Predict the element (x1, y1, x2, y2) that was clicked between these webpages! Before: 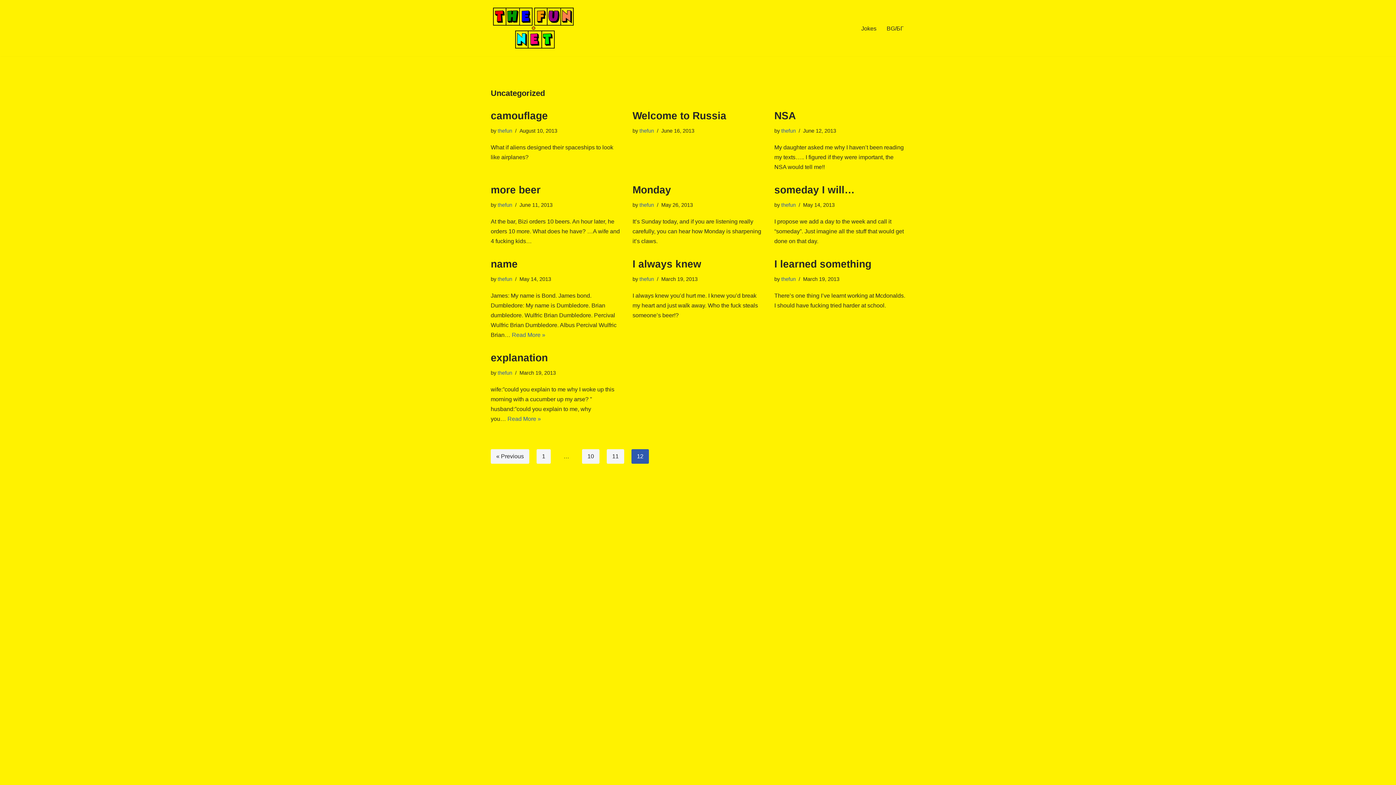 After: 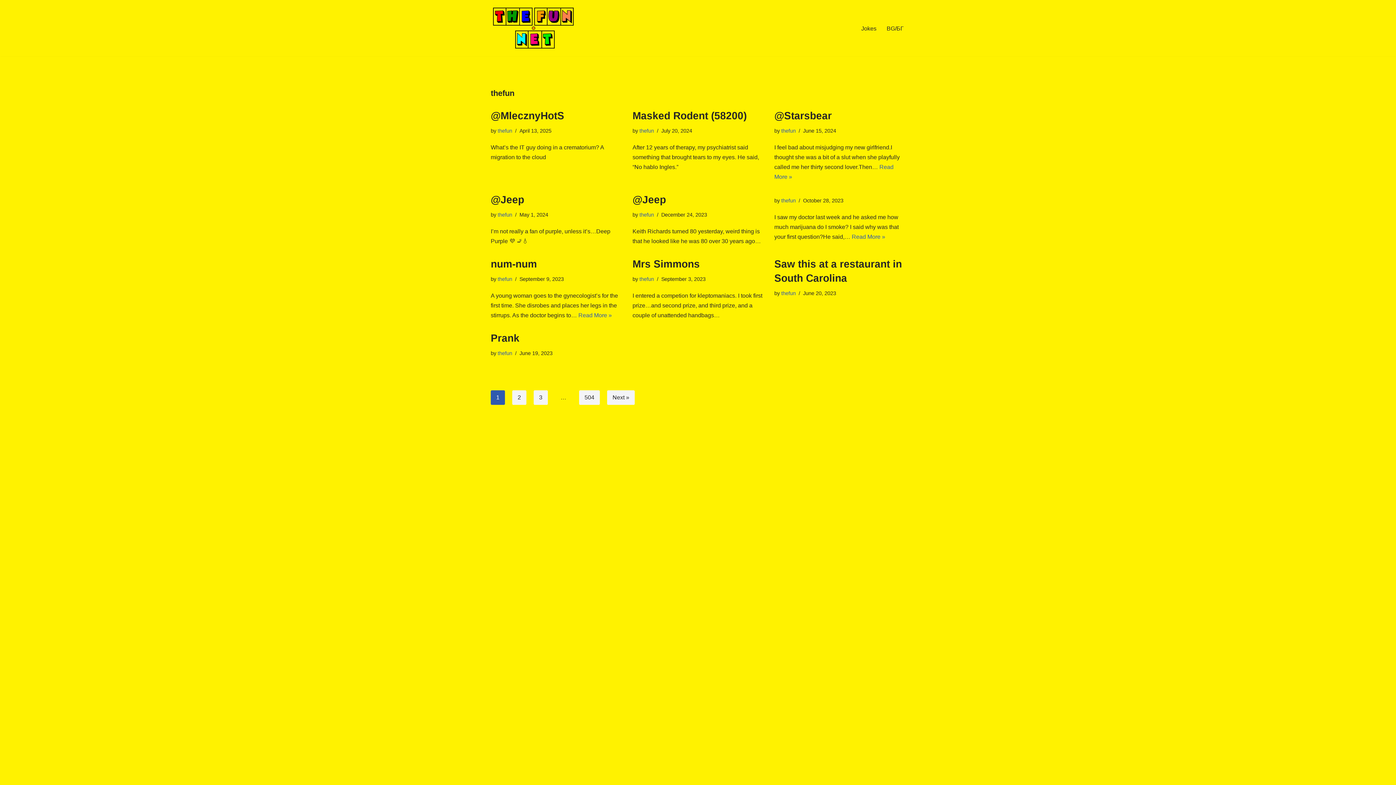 Action: label: thefun bbox: (497, 128, 512, 133)